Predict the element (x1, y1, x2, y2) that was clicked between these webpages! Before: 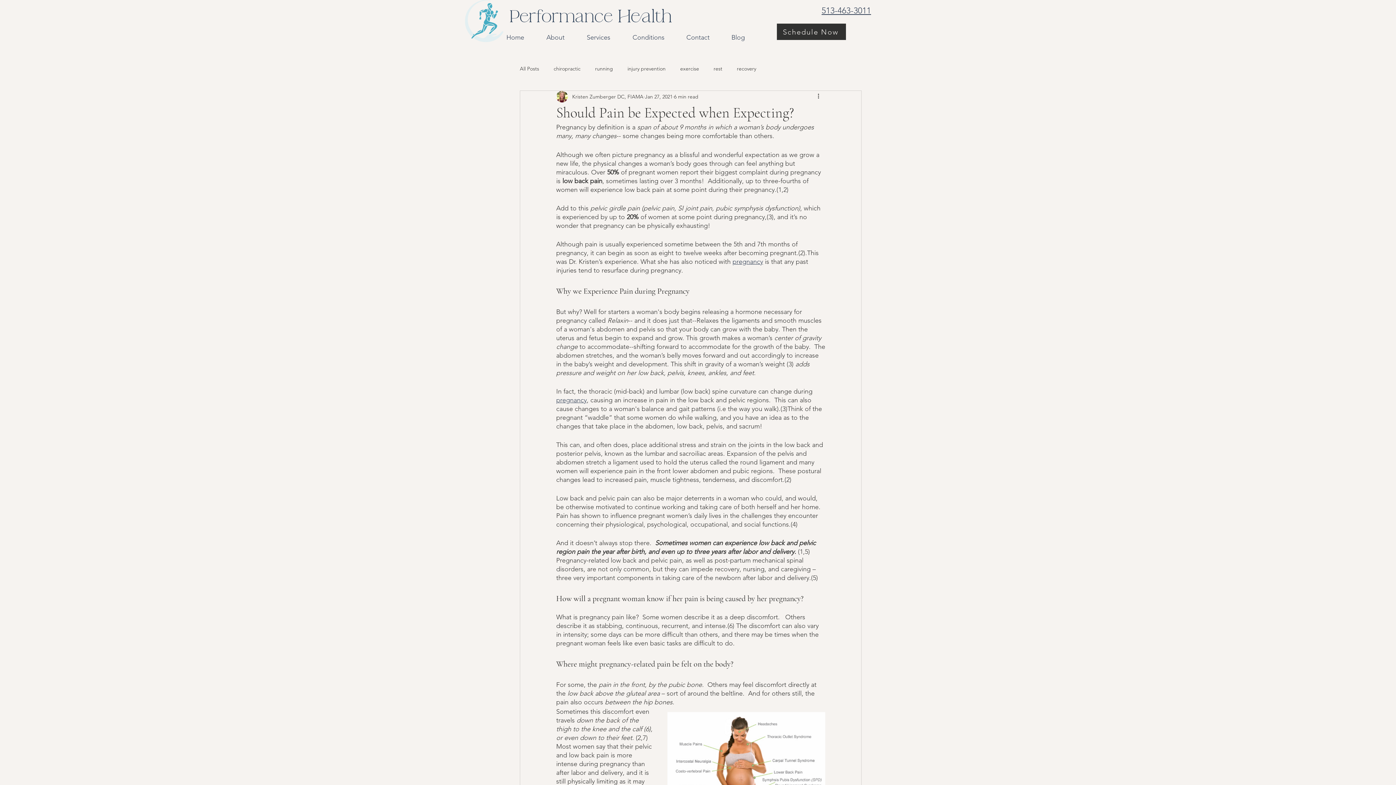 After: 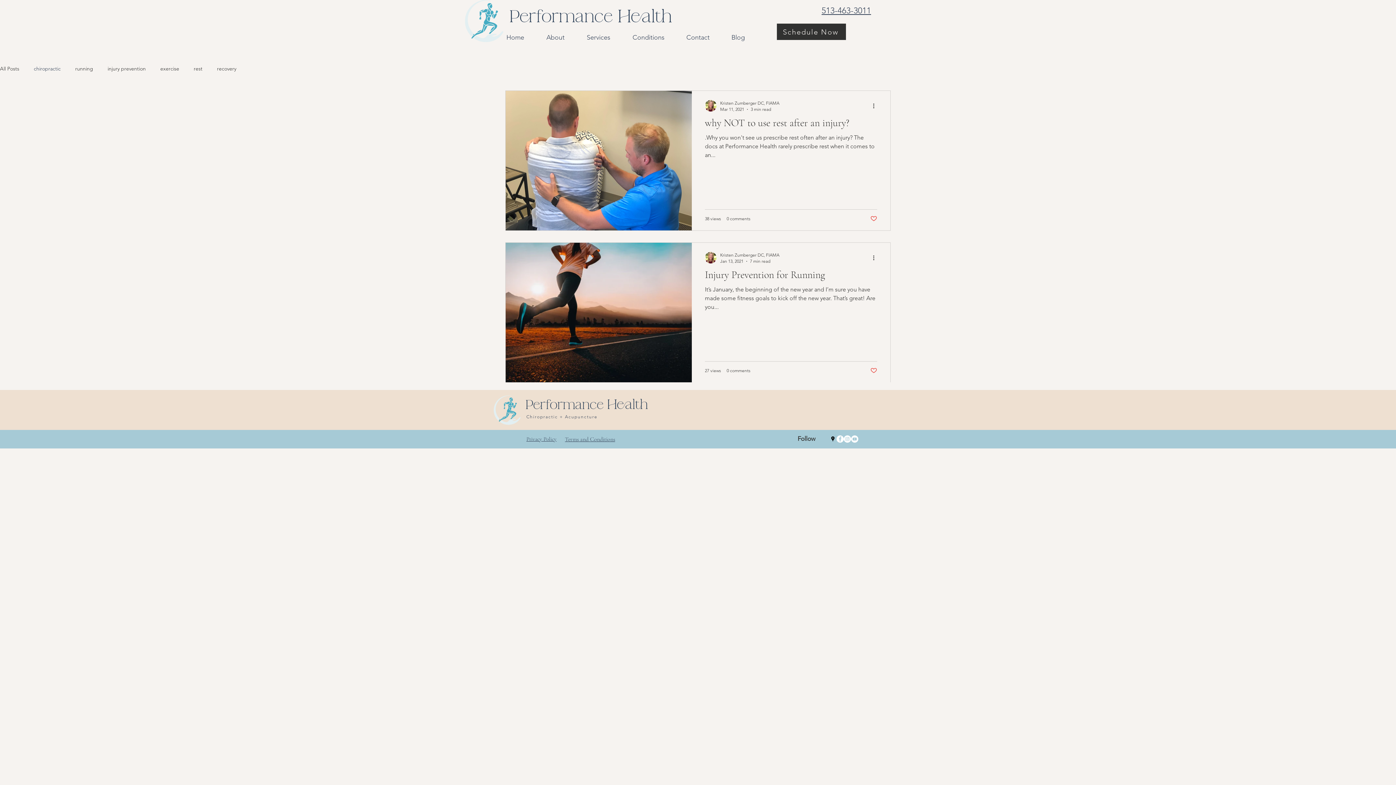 Action: label: chiropractic bbox: (553, 65, 580, 72)